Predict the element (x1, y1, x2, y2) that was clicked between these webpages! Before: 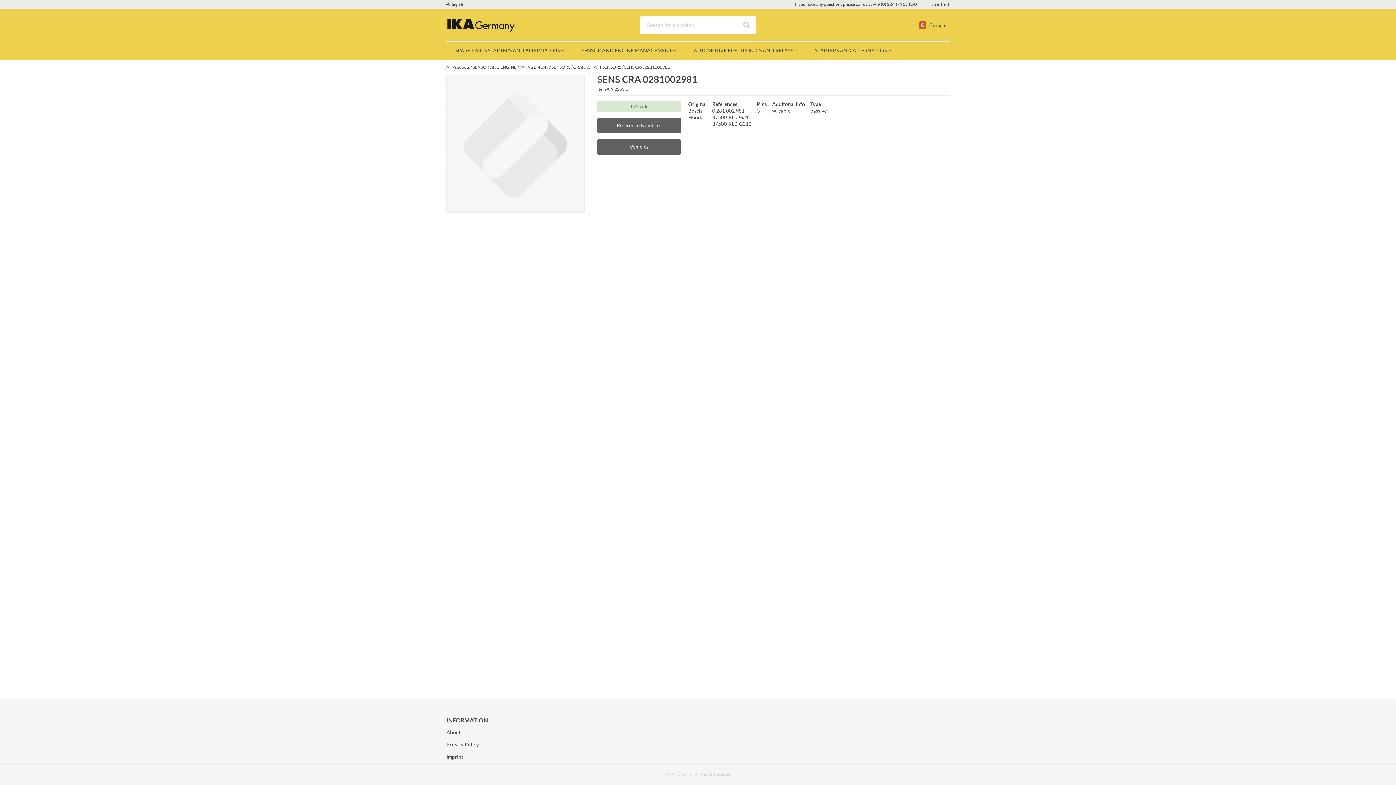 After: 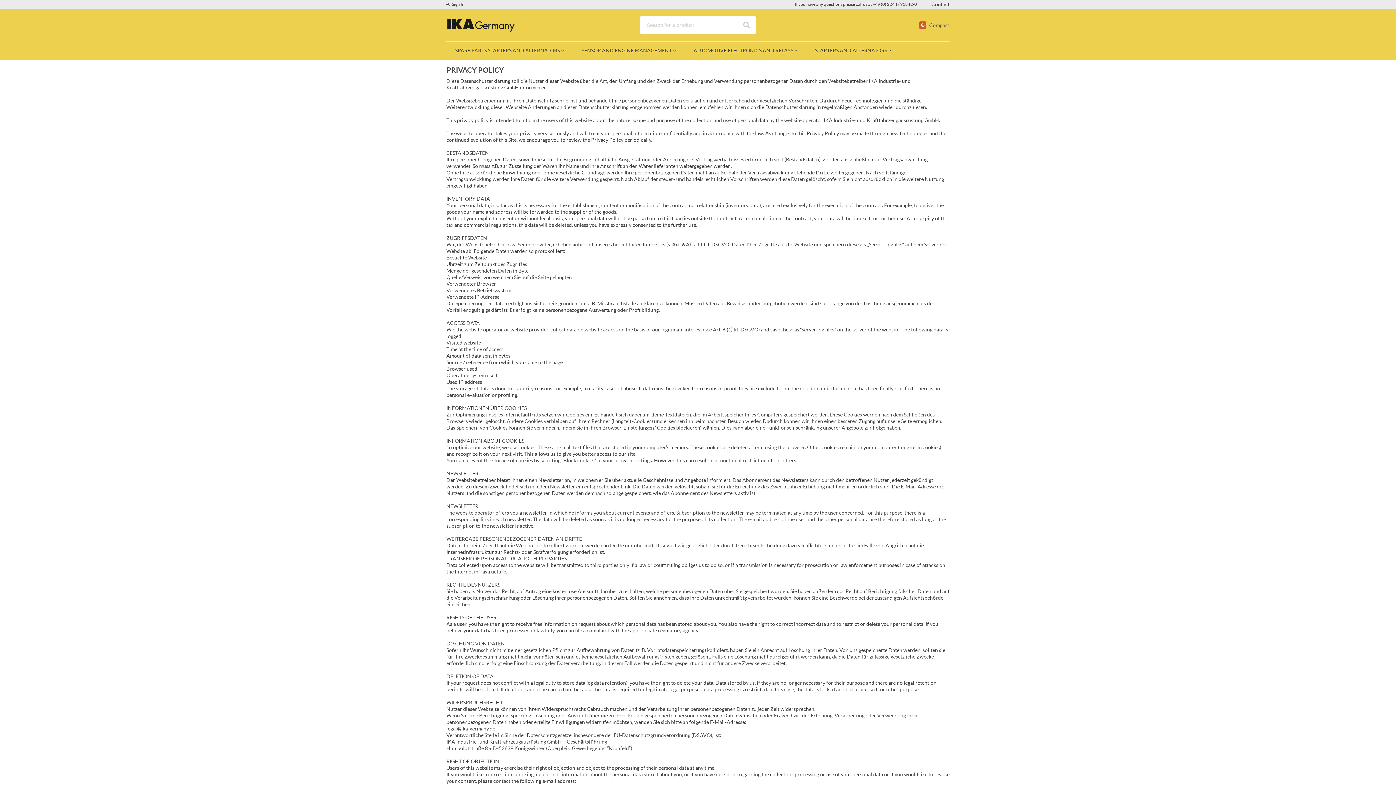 Action: bbox: (446, 742, 478, 748) label: Privacy Policy